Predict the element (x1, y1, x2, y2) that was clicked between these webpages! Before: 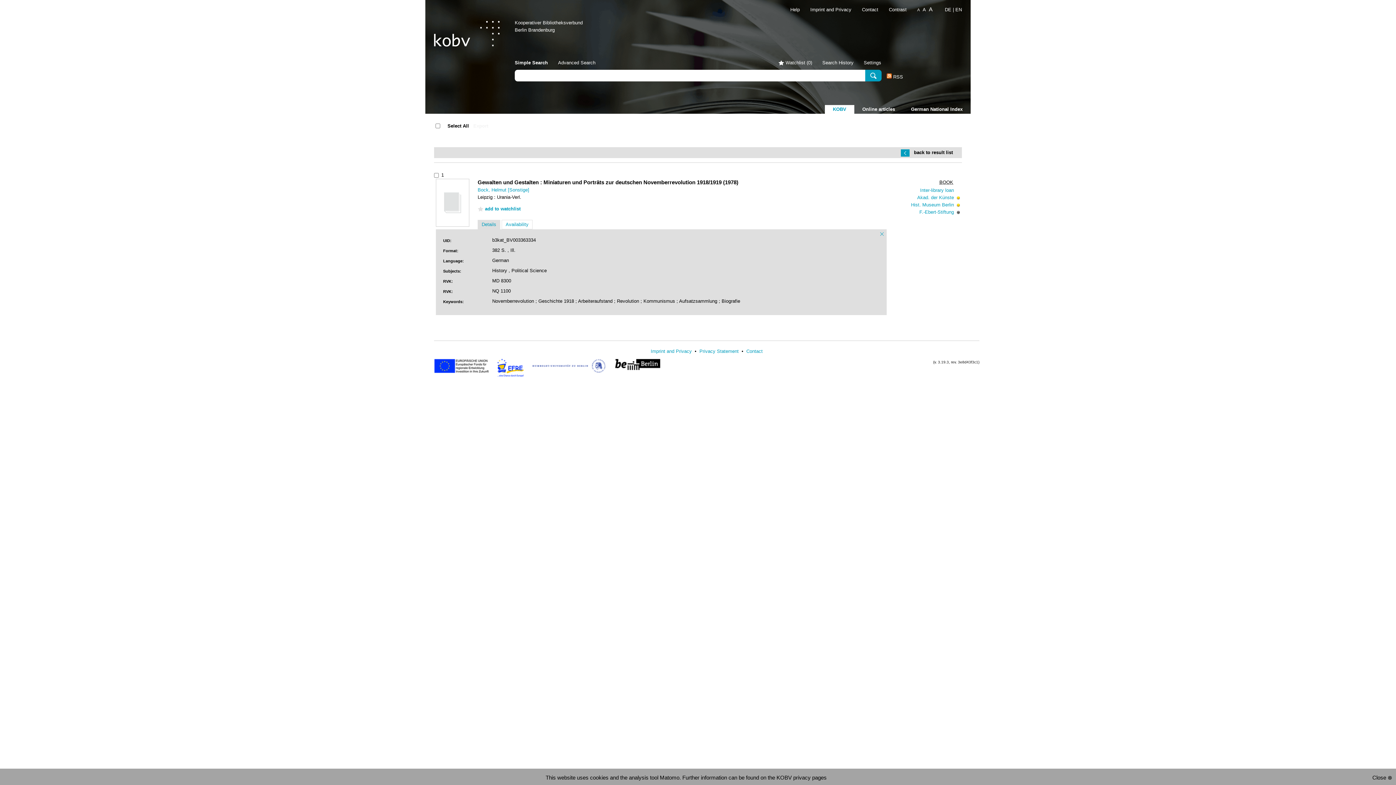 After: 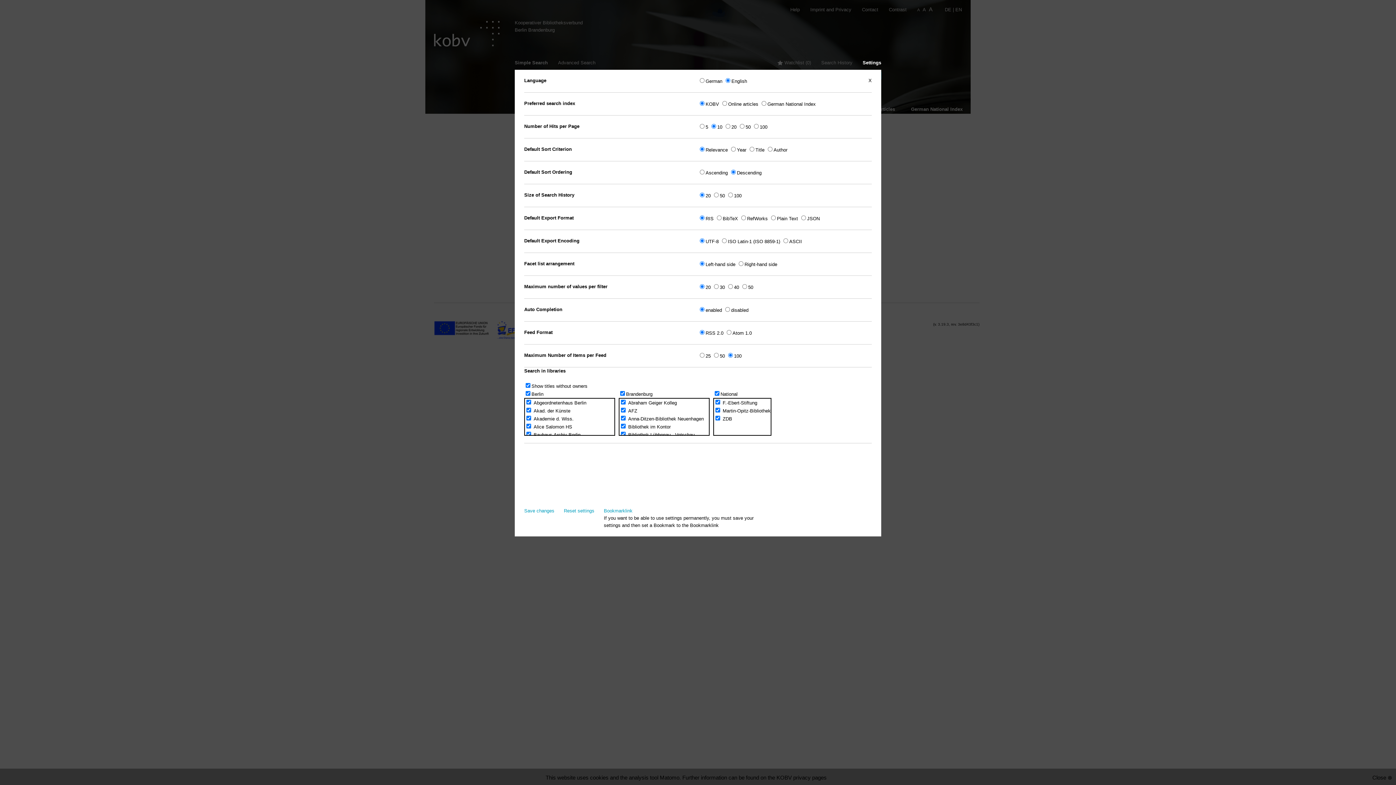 Action: label: Settings bbox: (864, 60, 881, 65)